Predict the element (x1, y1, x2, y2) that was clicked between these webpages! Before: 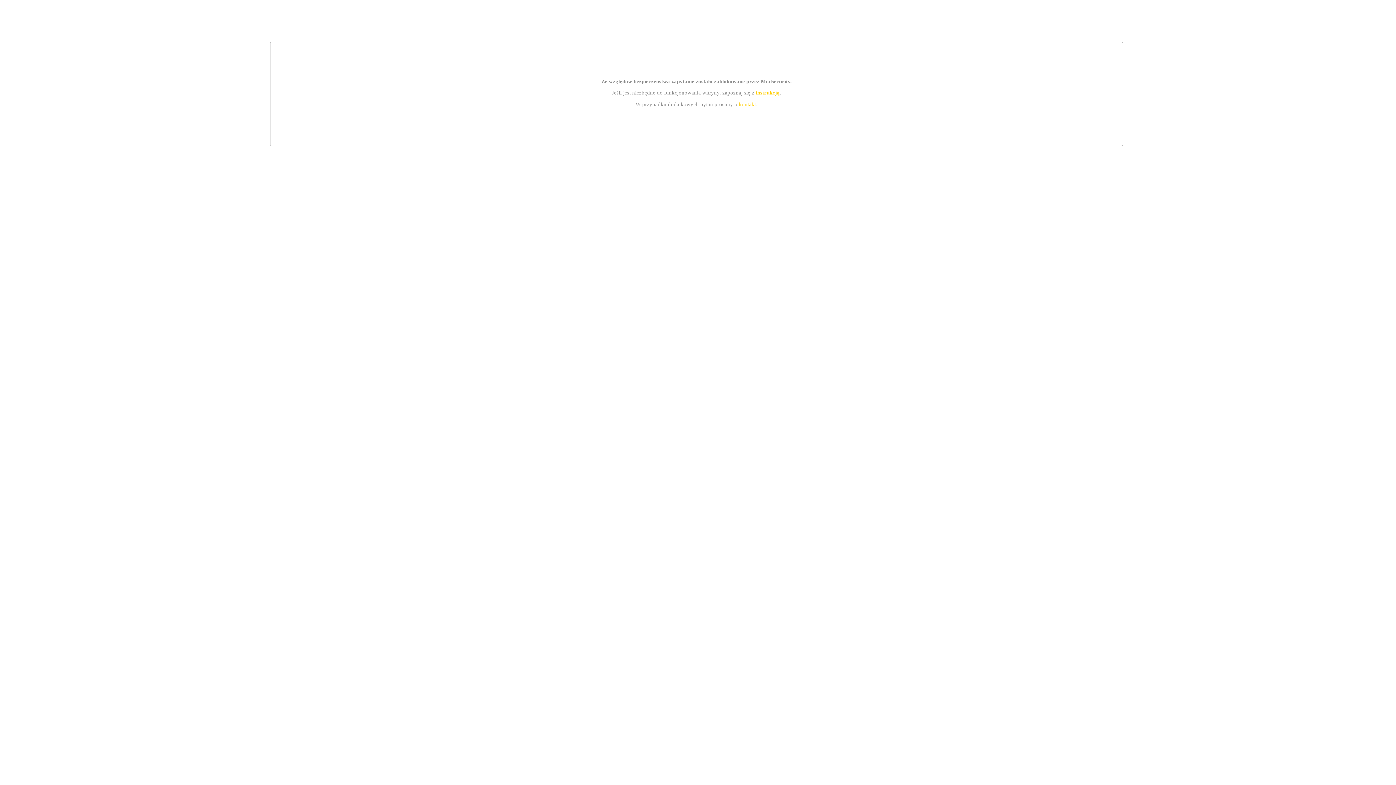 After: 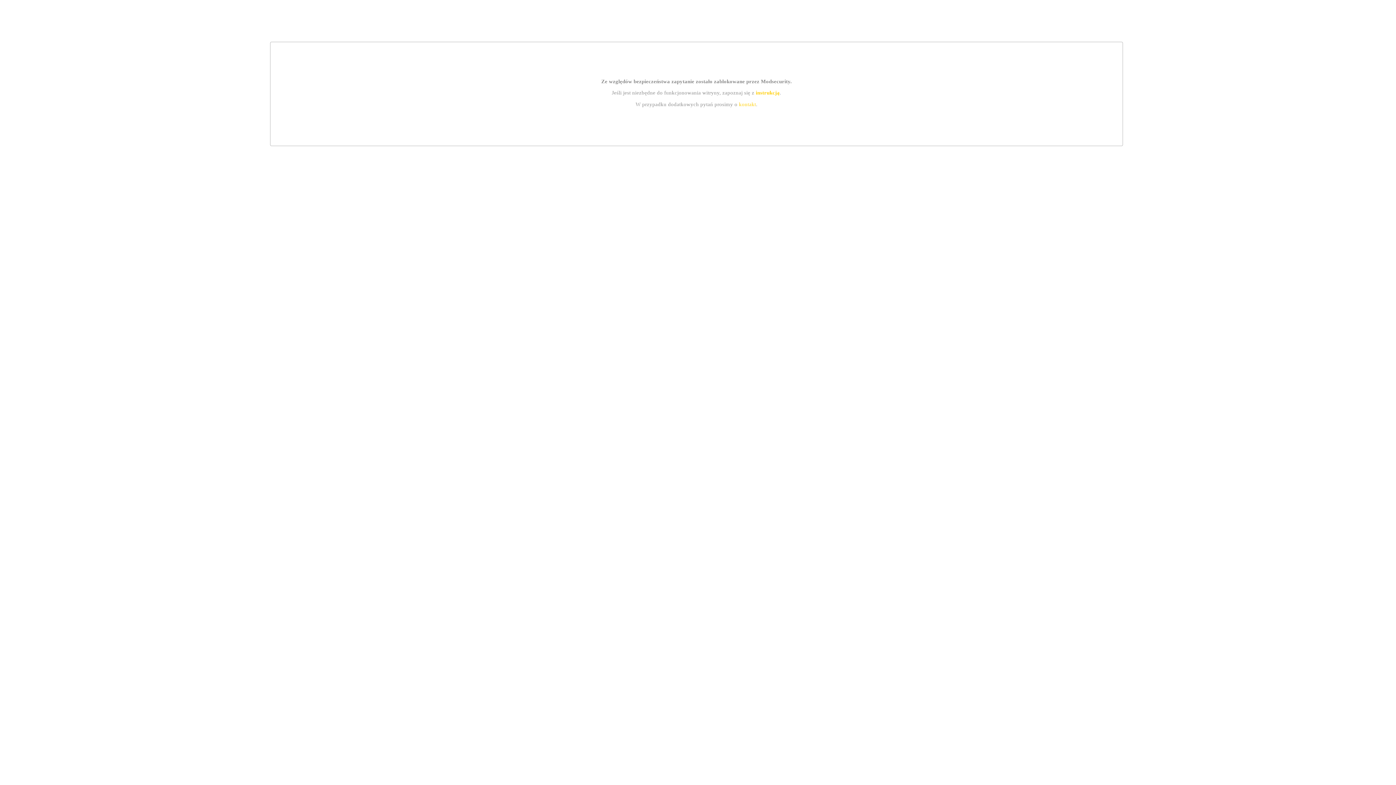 Action: label: kontakt bbox: (739, 101, 756, 107)